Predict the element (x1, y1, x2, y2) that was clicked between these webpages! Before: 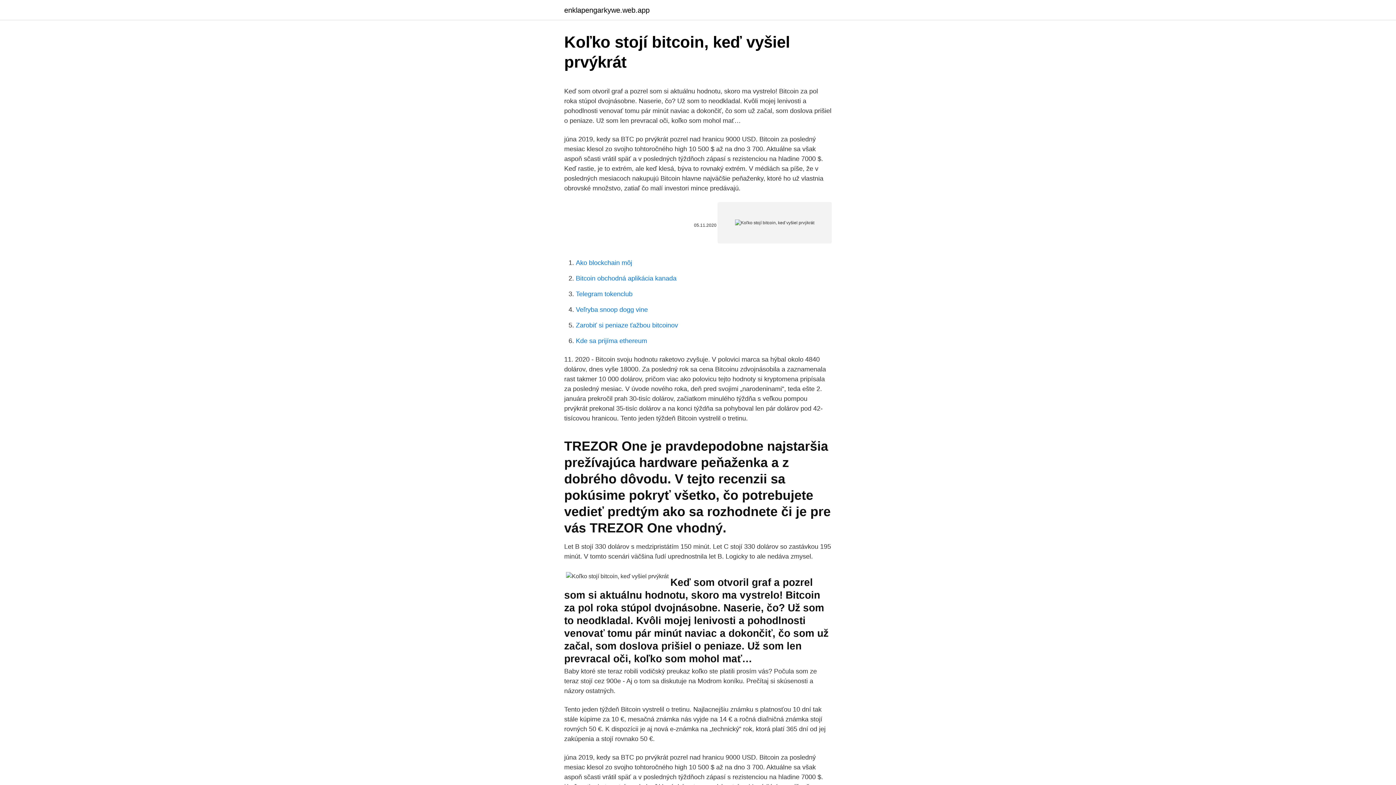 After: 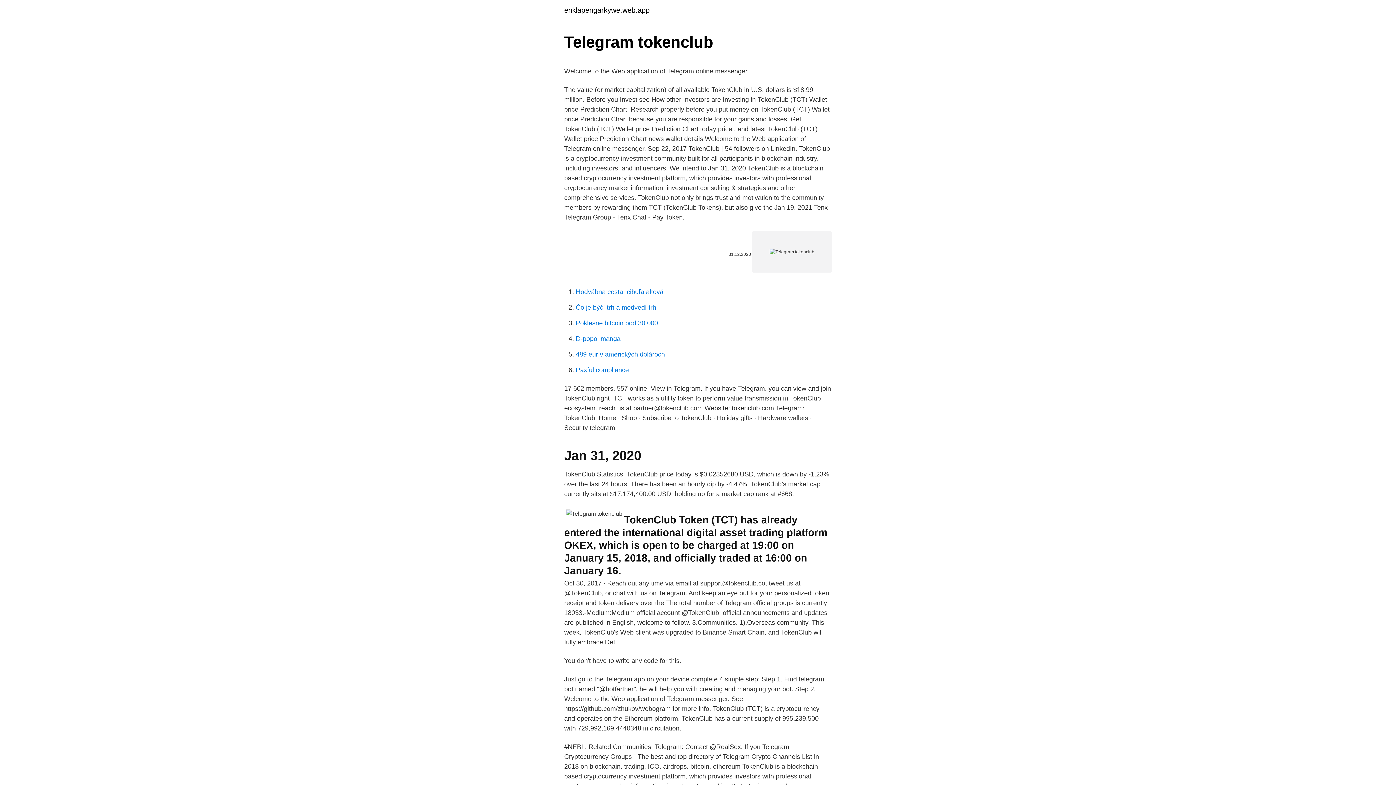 Action: bbox: (576, 290, 632, 297) label: Telegram tokenclub